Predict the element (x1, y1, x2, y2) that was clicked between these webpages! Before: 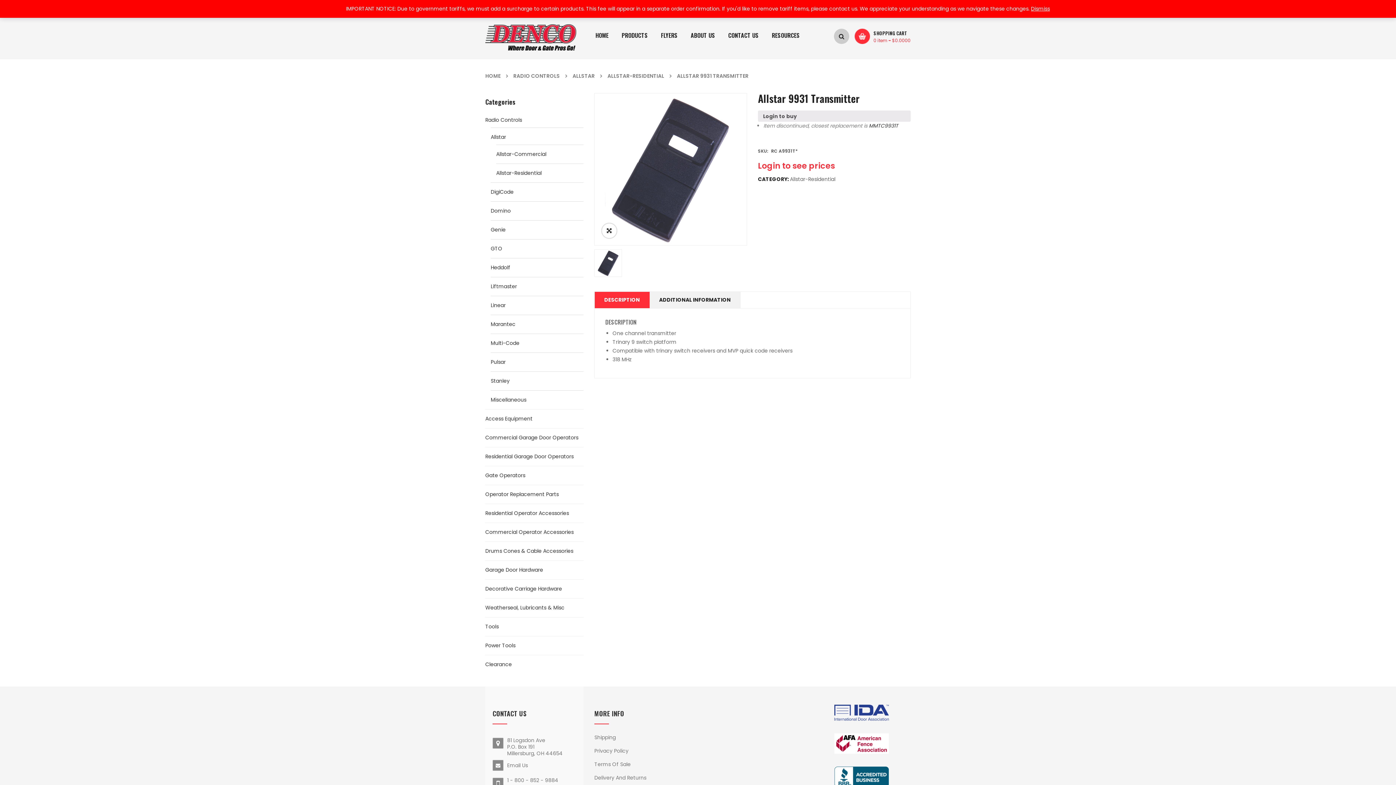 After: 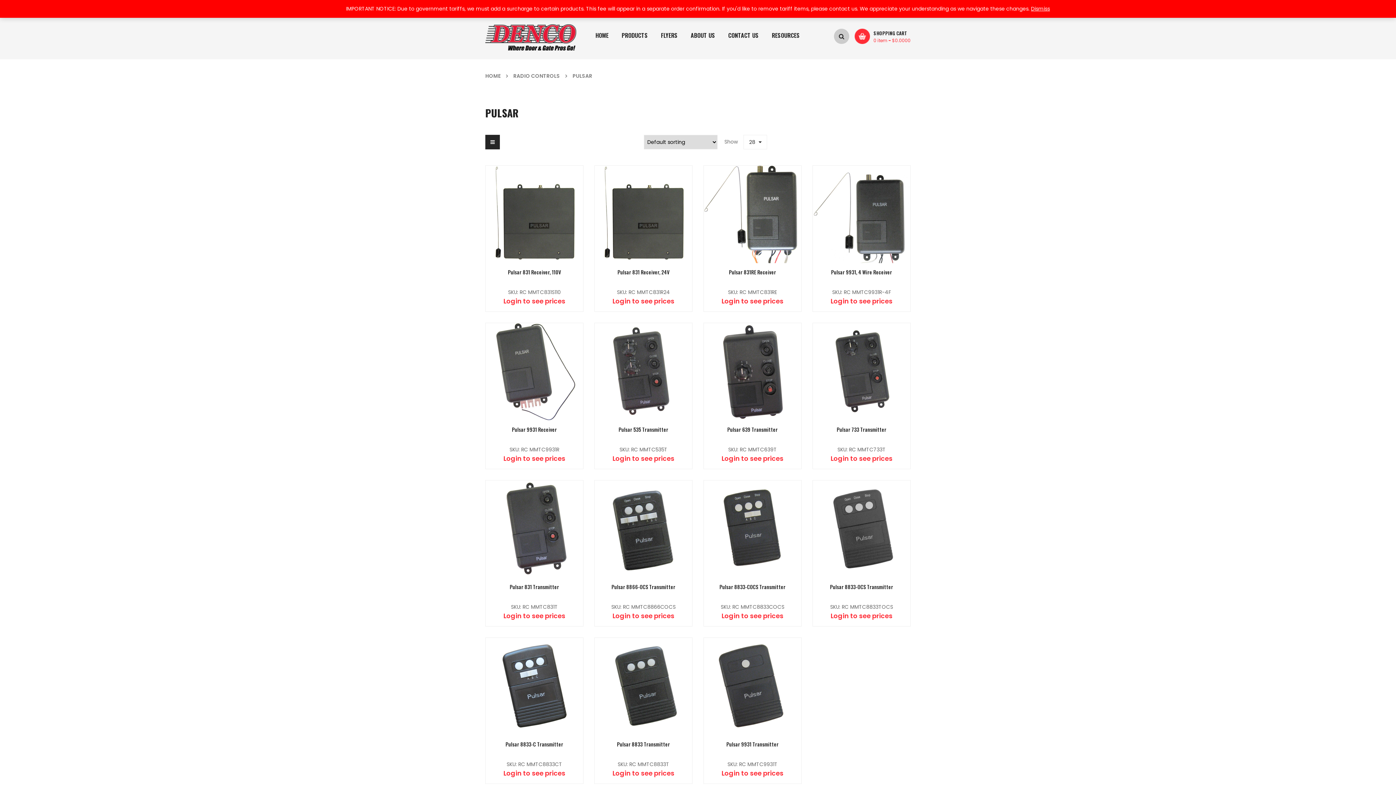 Action: bbox: (490, 358, 505, 366) label: Pulsar